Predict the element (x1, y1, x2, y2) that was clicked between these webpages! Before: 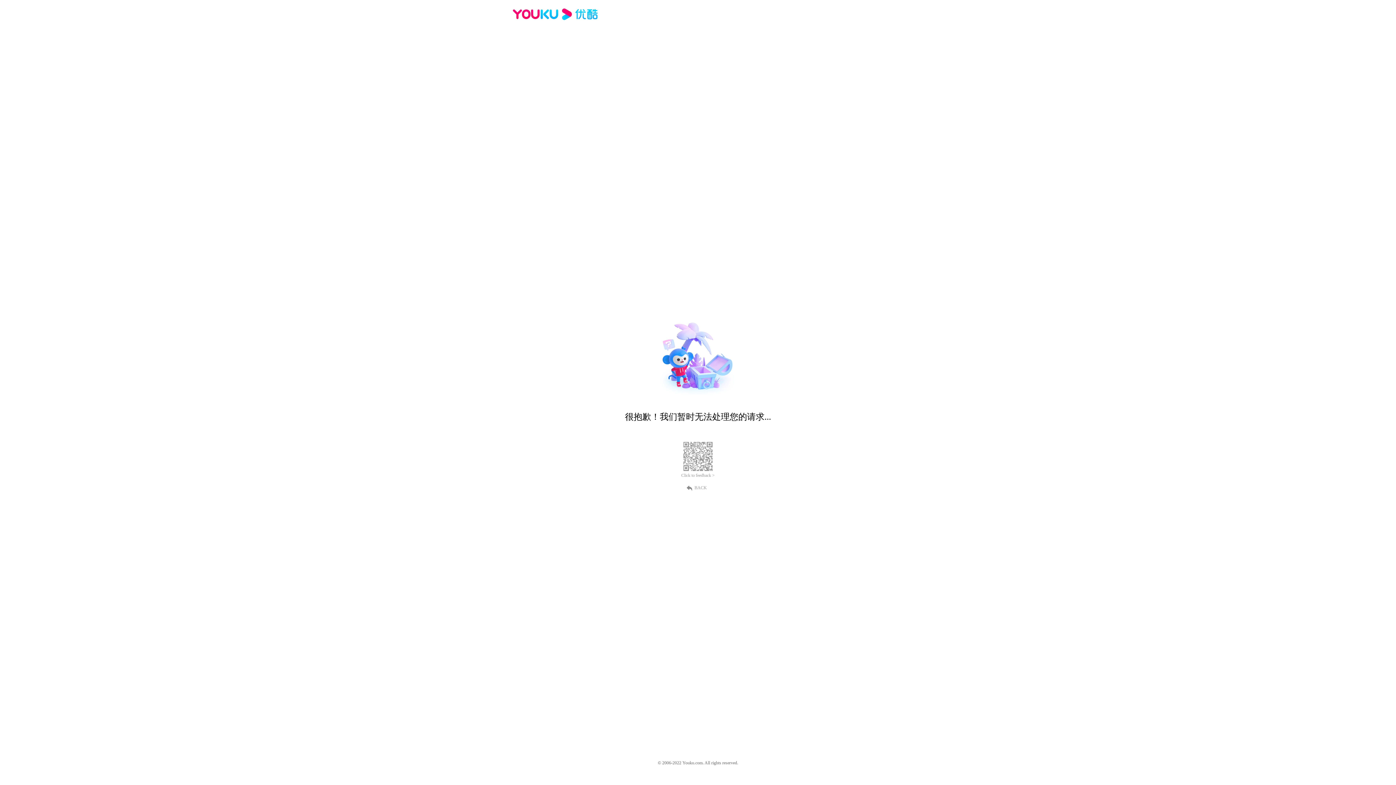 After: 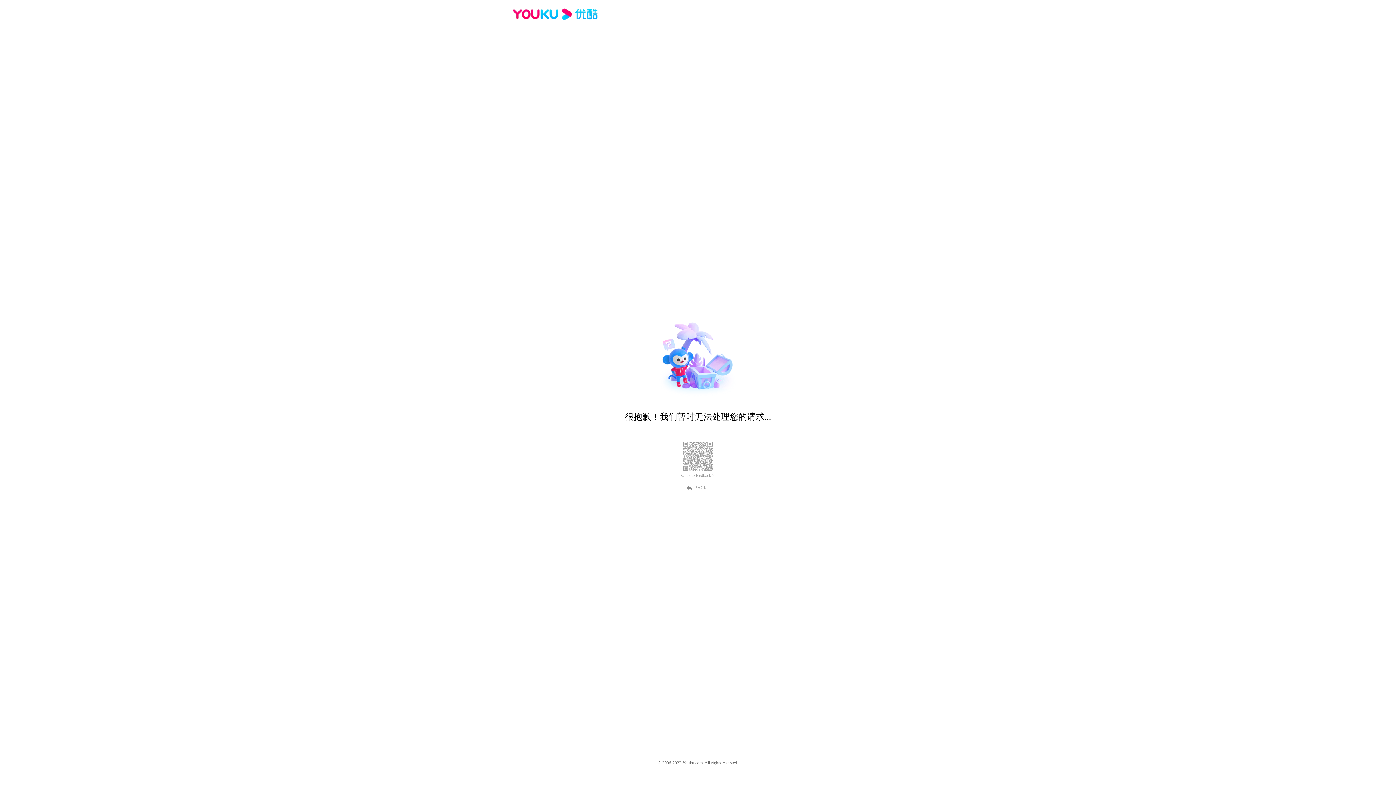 Action: bbox: (512, 16, 600, 25)